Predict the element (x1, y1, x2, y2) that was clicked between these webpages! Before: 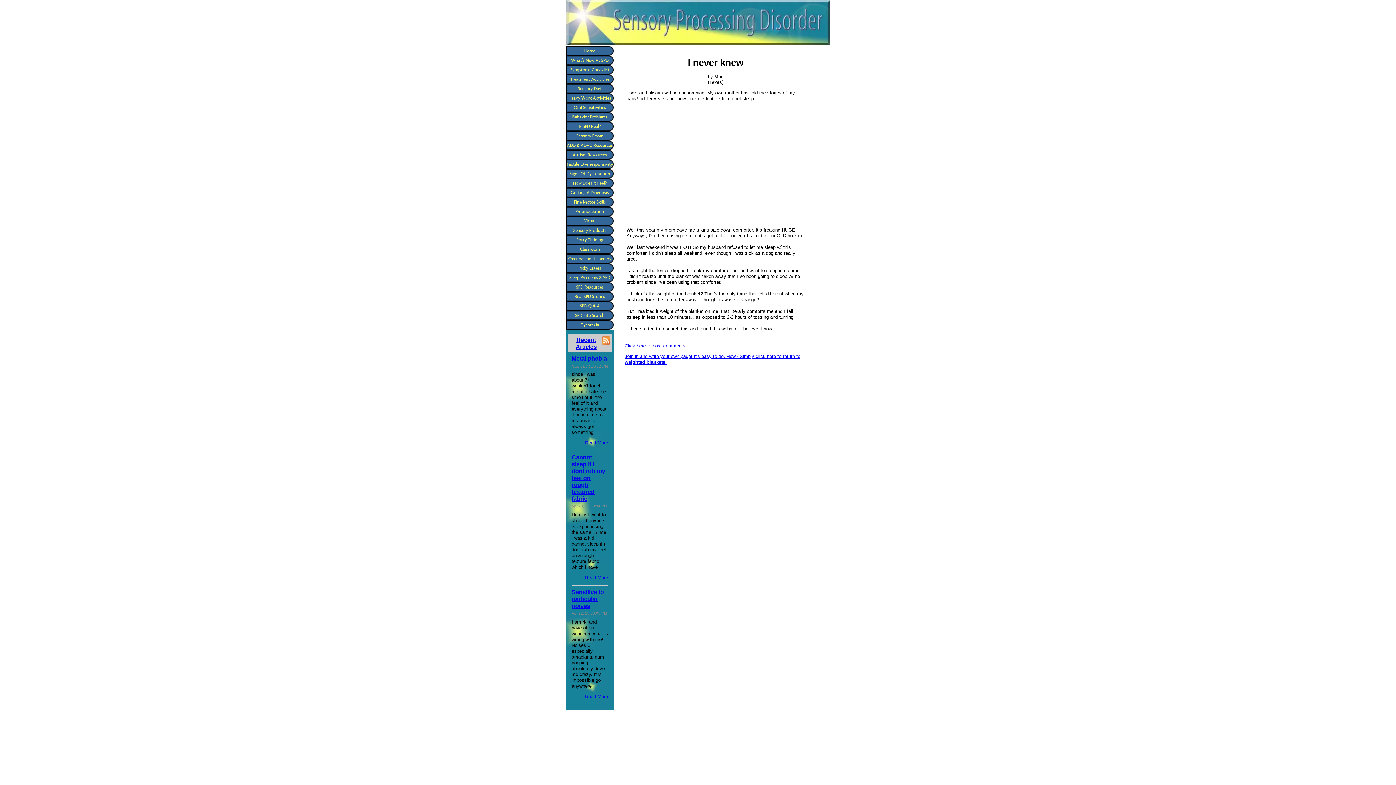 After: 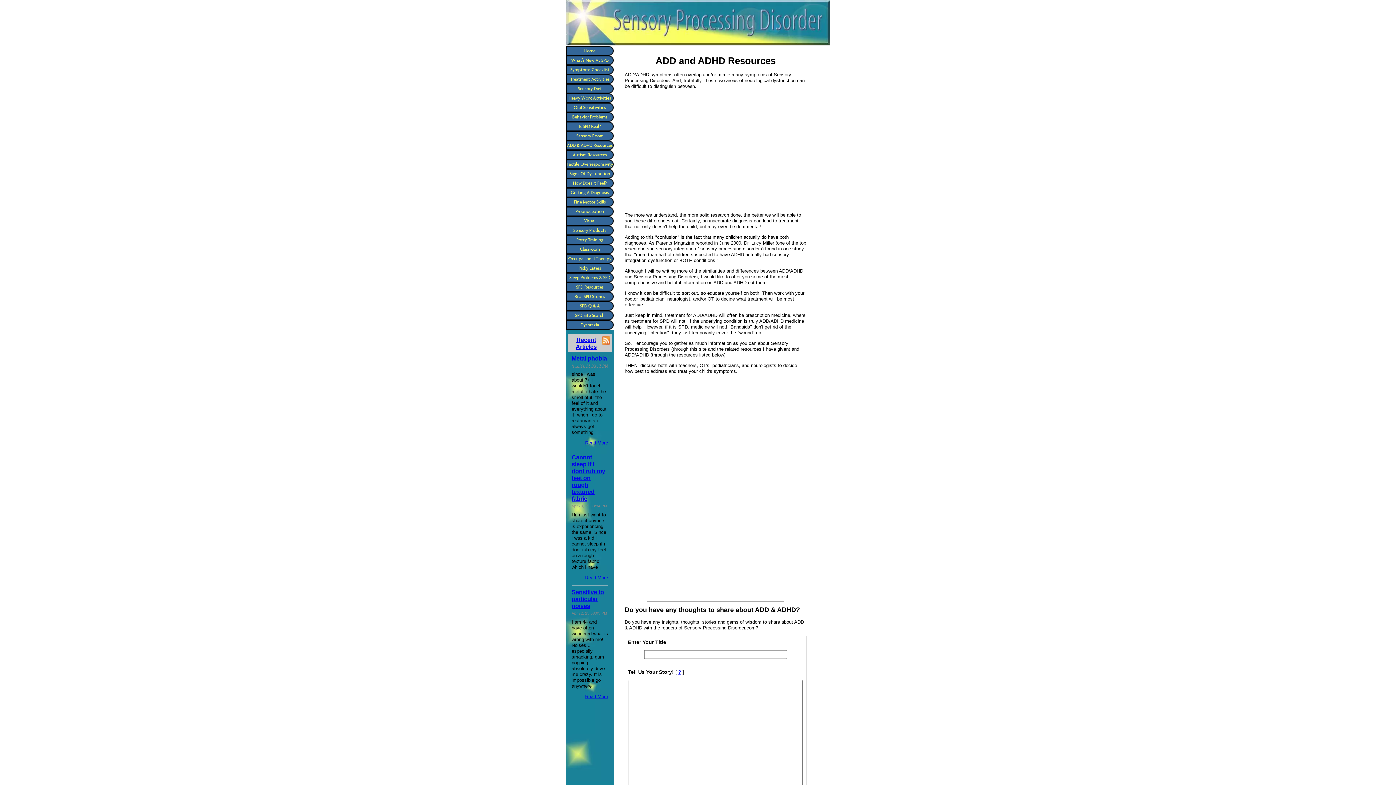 Action: label: ADD & ADHD Resources bbox: (566, 140, 613, 150)